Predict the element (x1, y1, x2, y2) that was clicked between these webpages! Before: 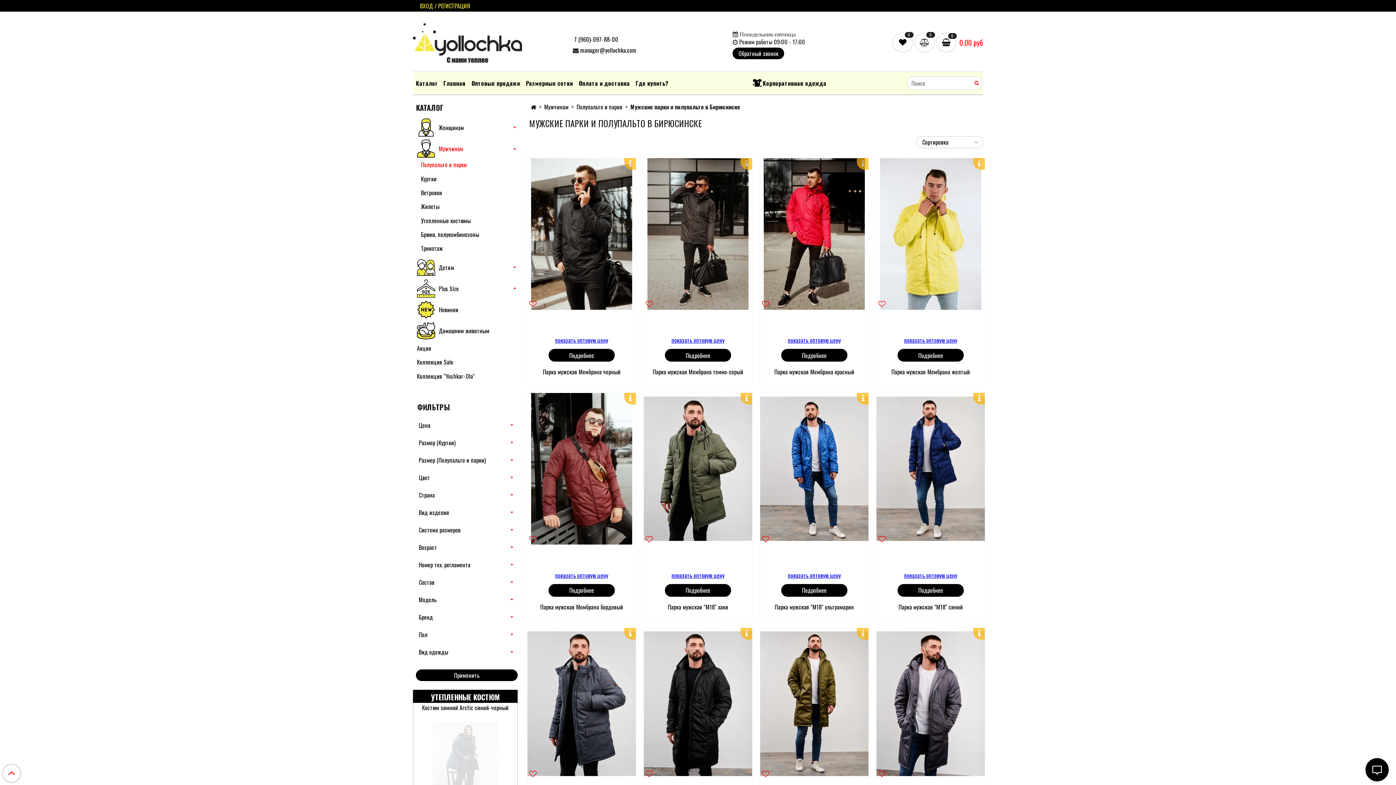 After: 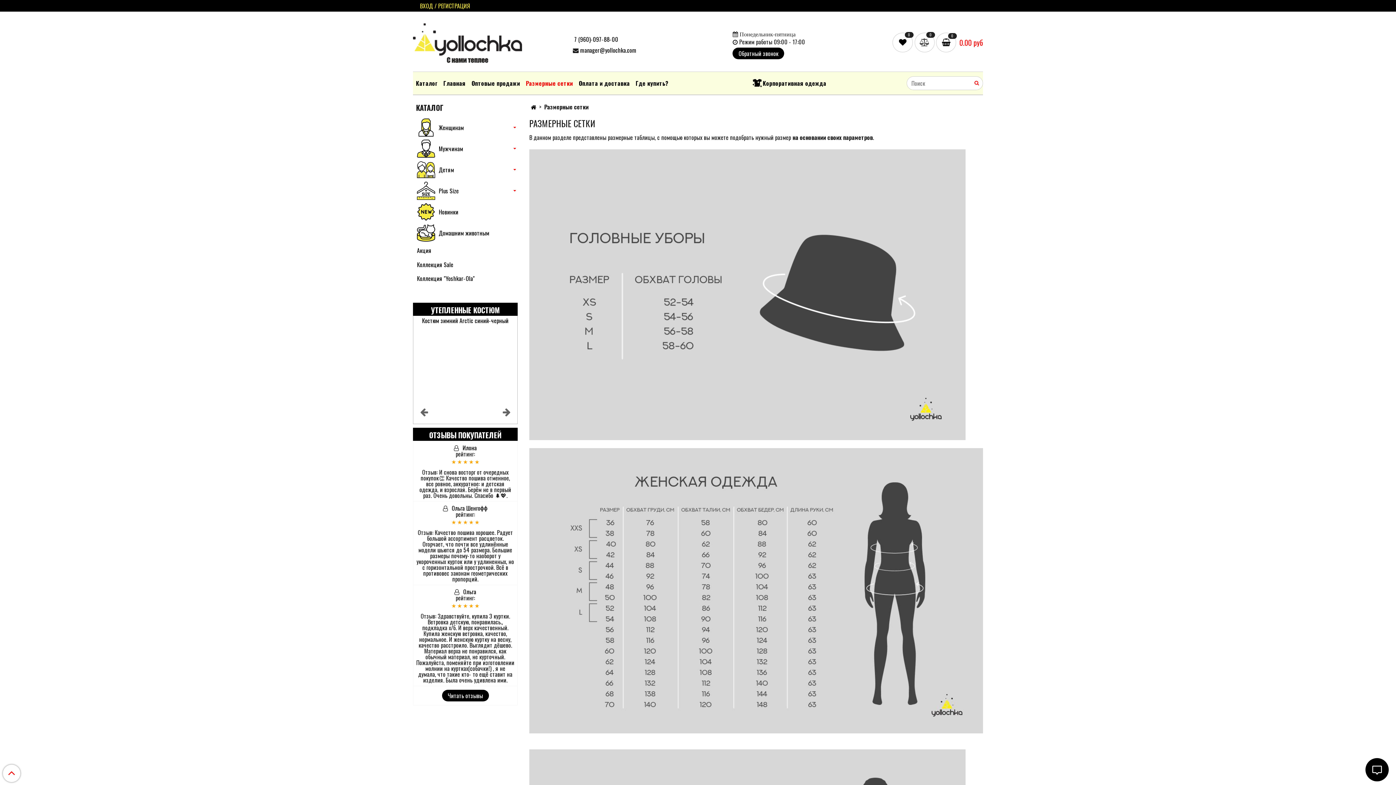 Action: label: Размерные сетки bbox: (523, 77, 576, 89)